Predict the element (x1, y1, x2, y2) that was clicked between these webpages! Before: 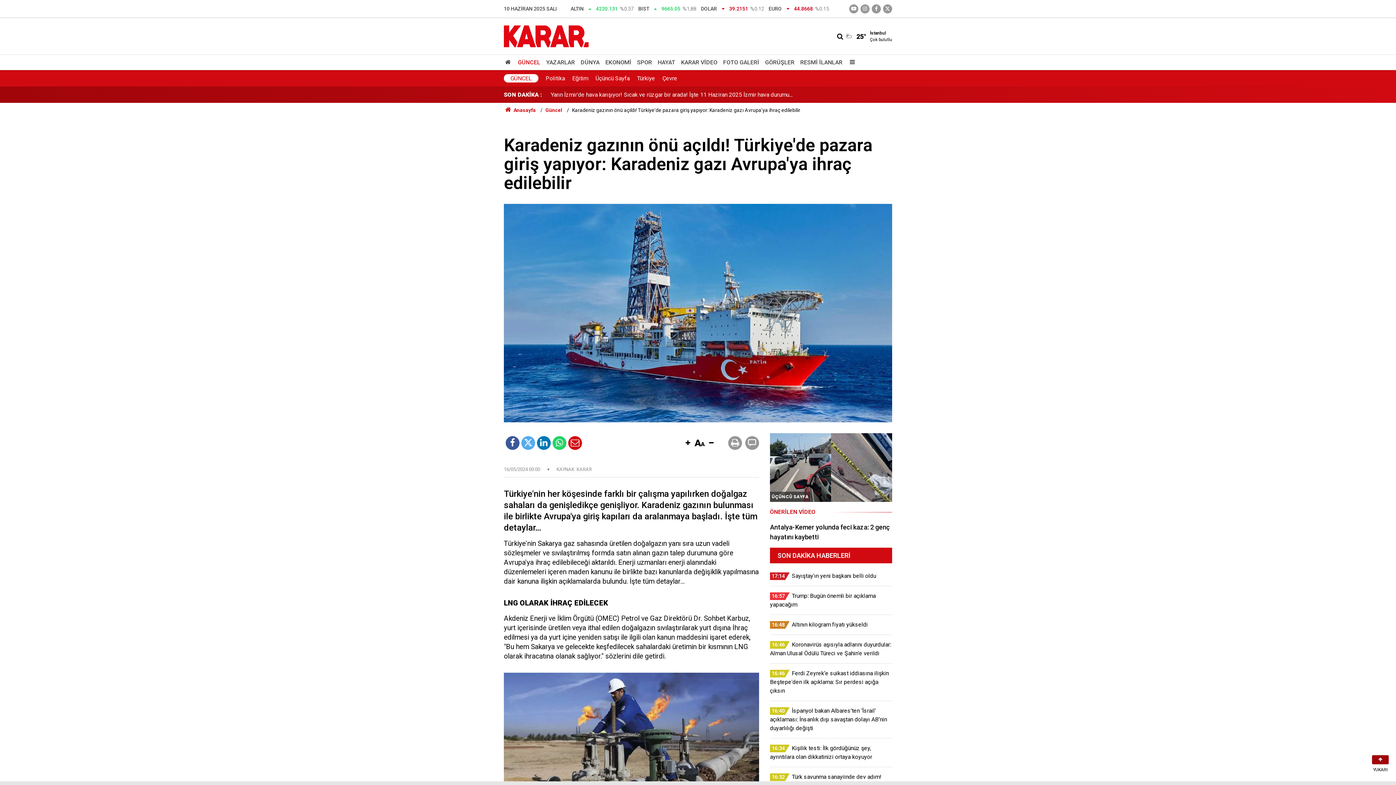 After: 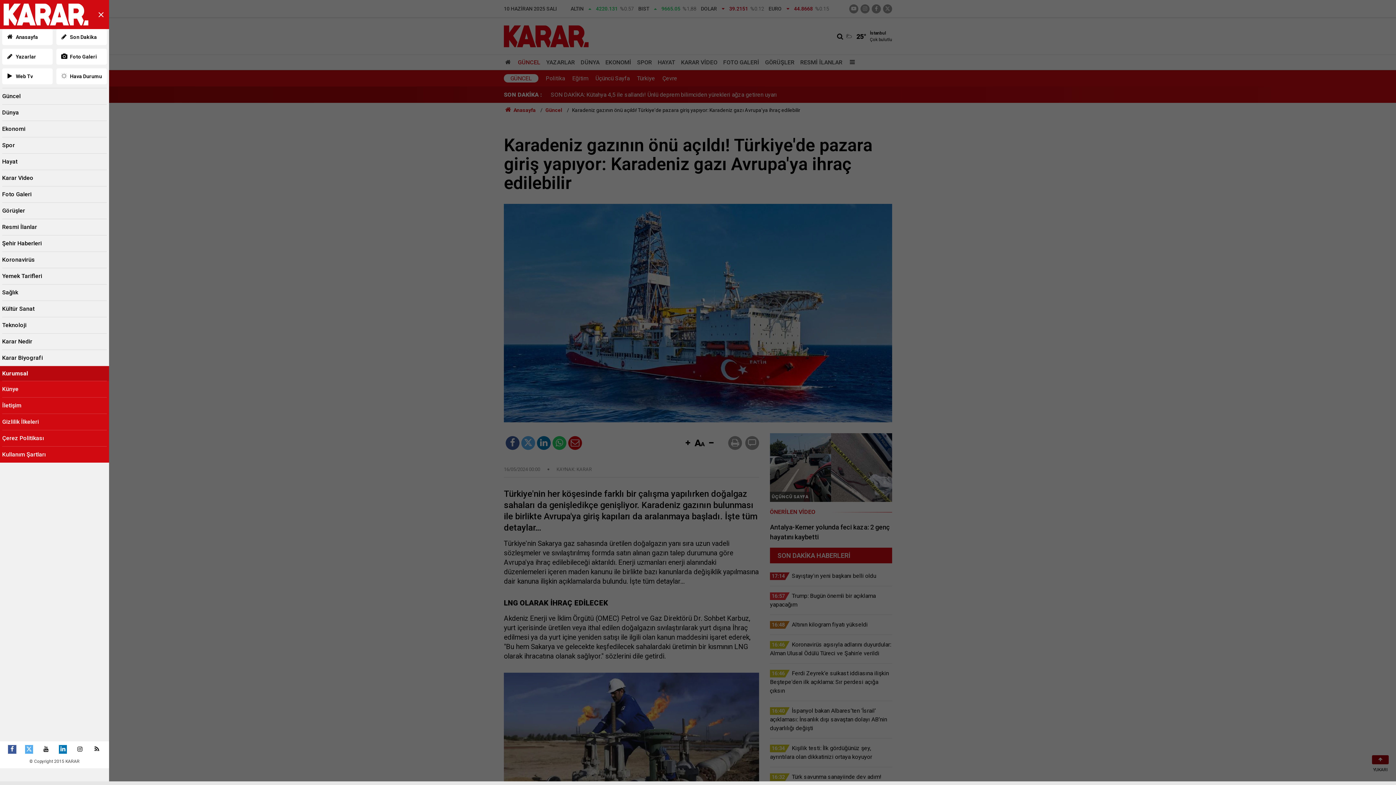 Action: label: Menu bbox: (845, 54, 856, 69)